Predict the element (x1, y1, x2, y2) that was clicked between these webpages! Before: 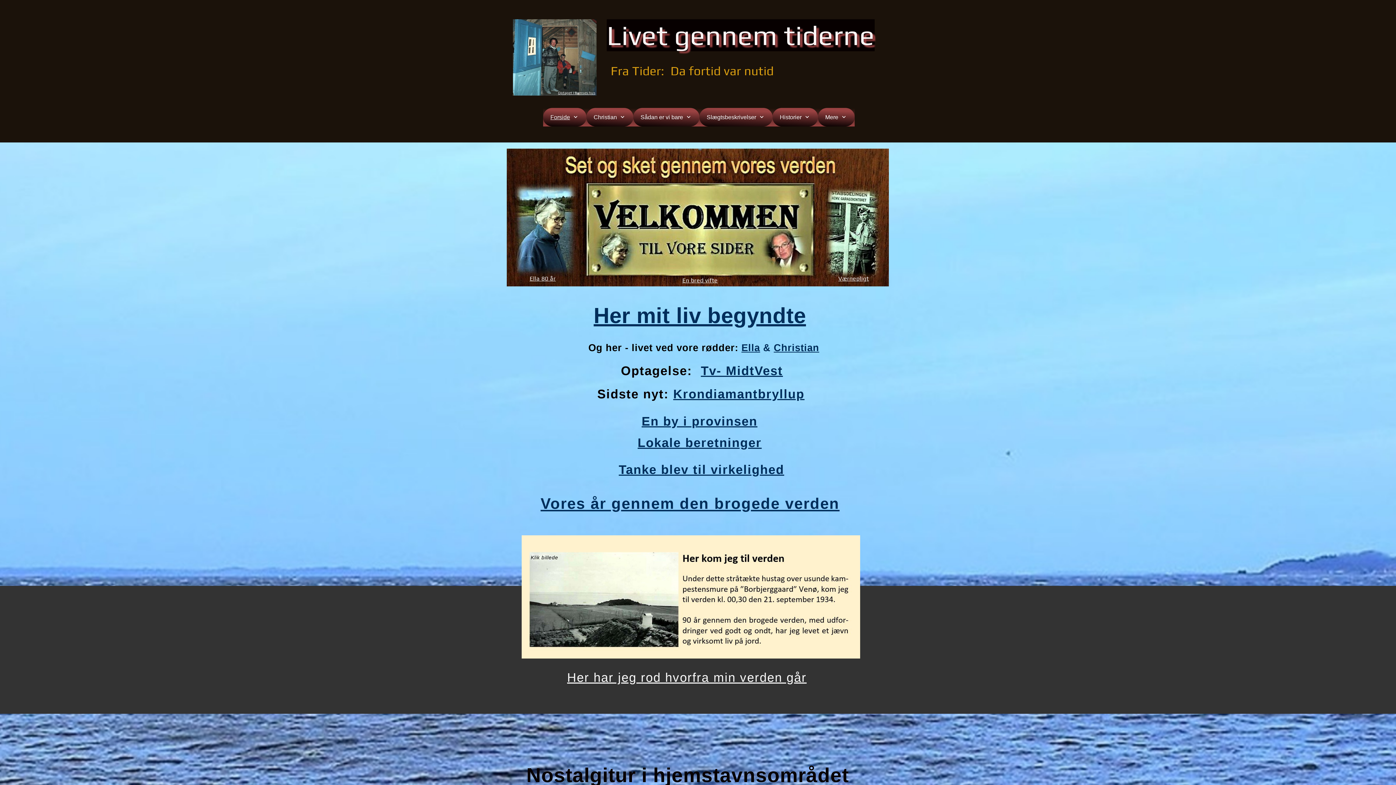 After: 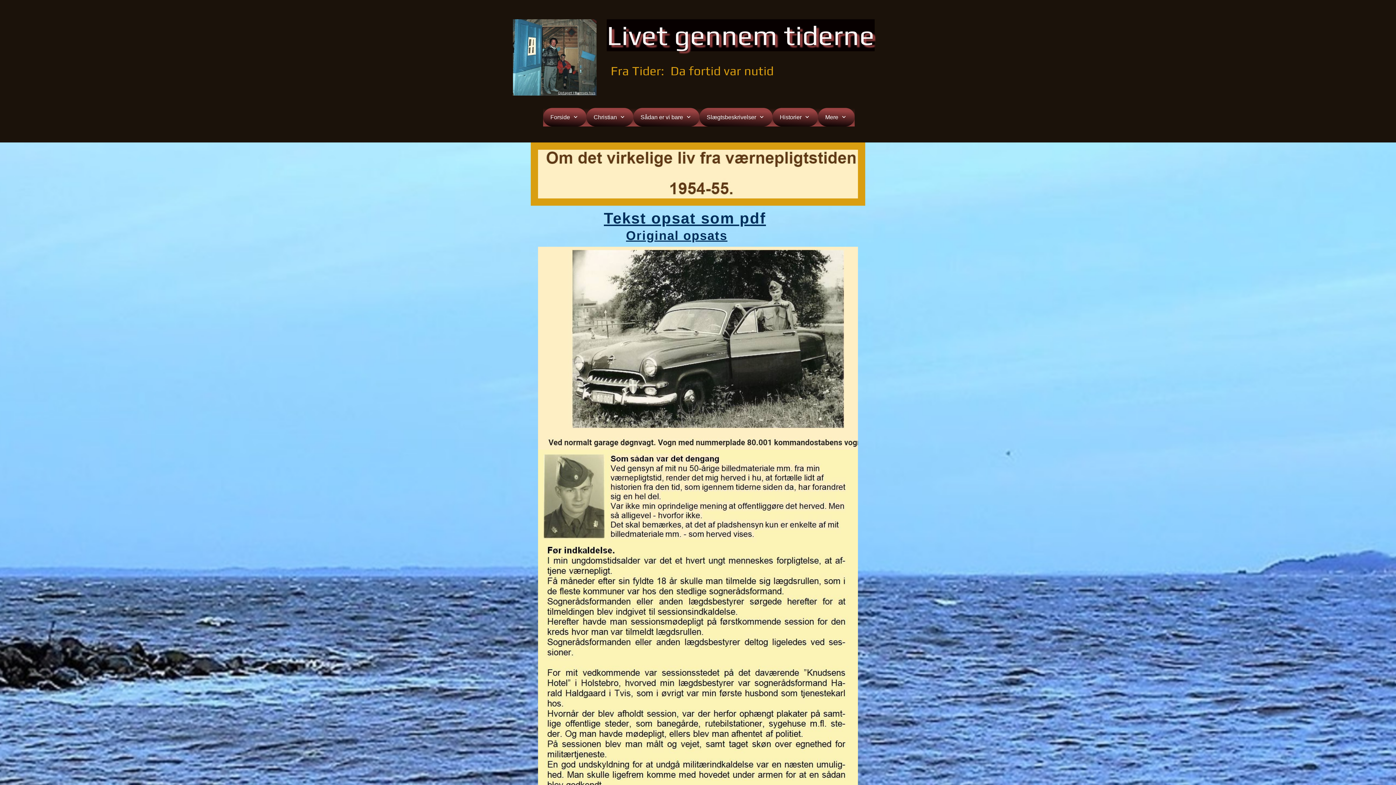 Action: label: Værnepligt bbox: (838, 275, 869, 282)